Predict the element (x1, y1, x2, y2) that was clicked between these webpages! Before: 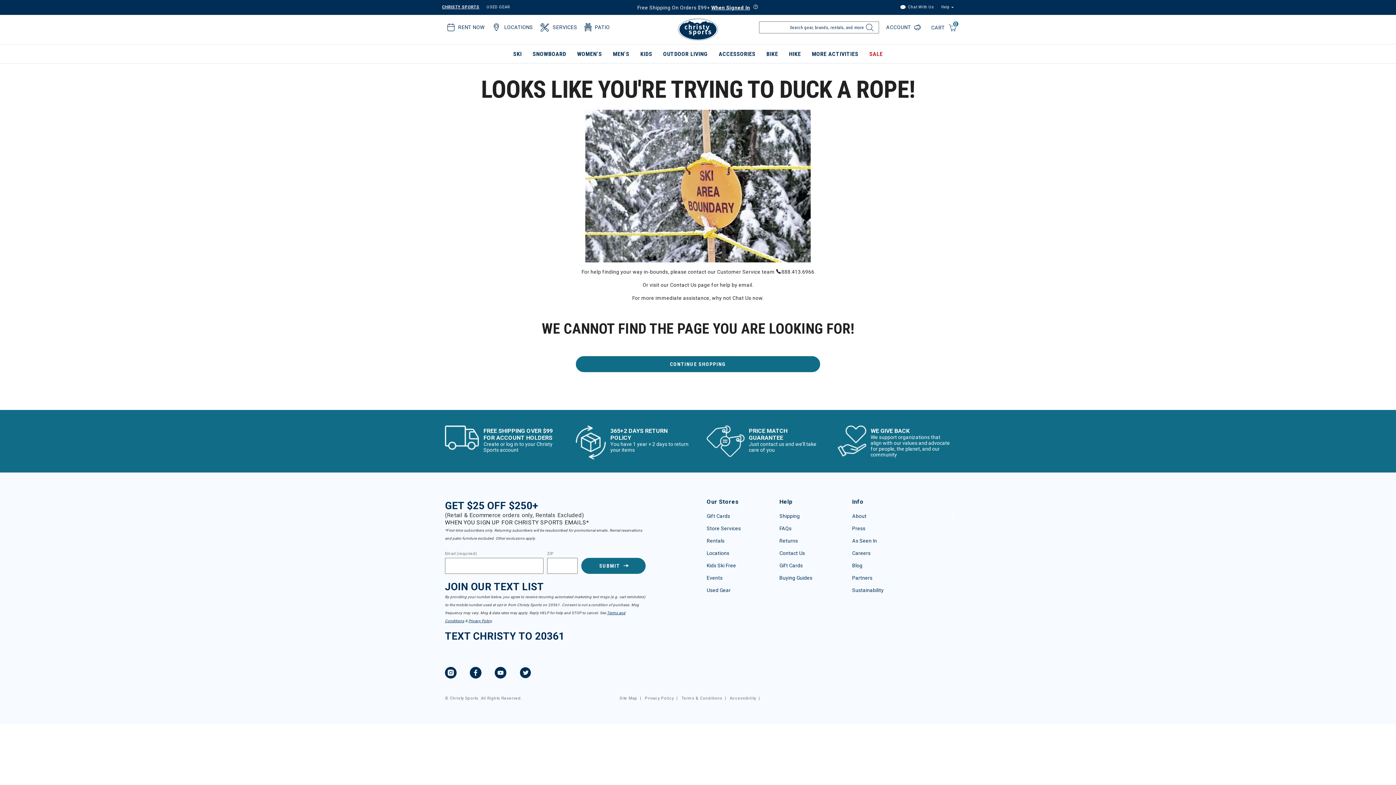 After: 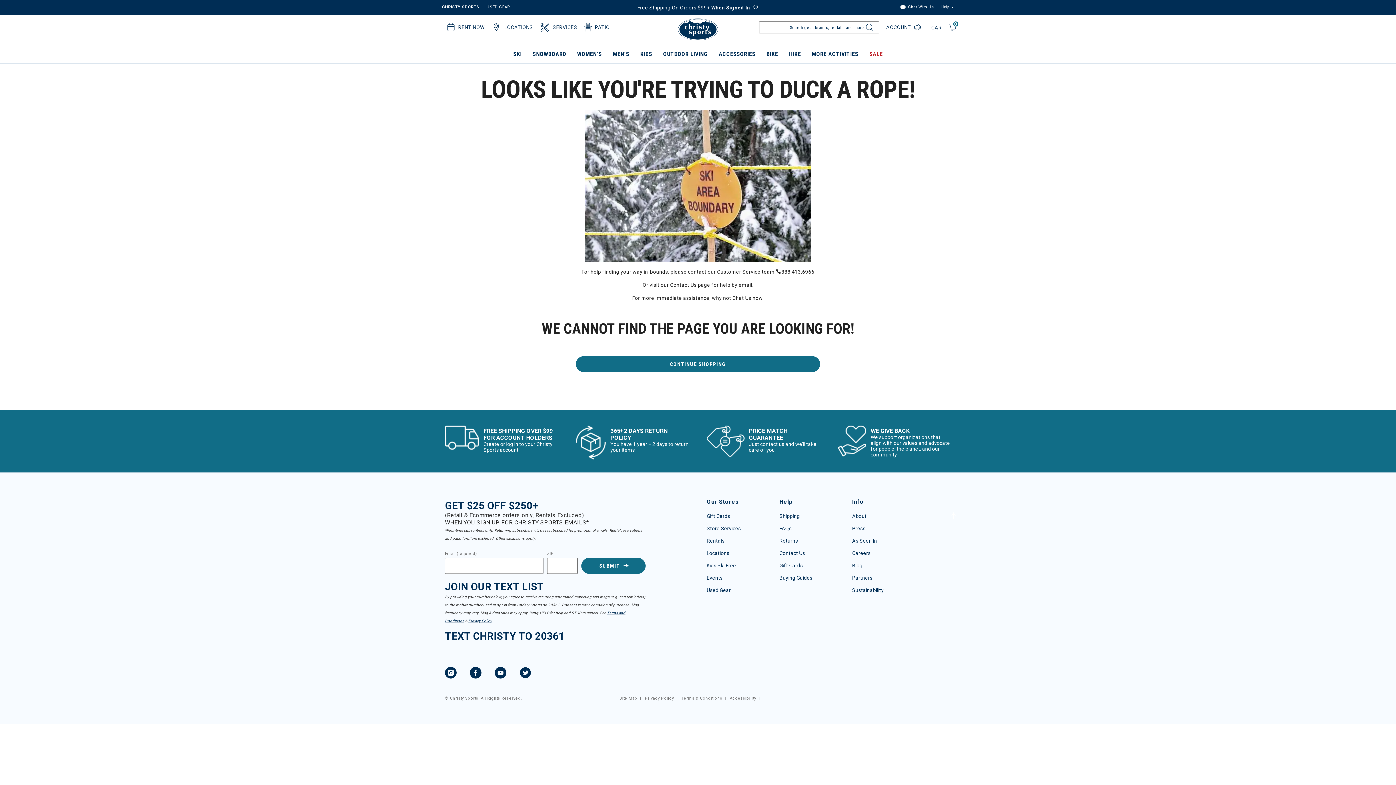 Action: label: Back to top bbox: (949, 498, 958, 523)